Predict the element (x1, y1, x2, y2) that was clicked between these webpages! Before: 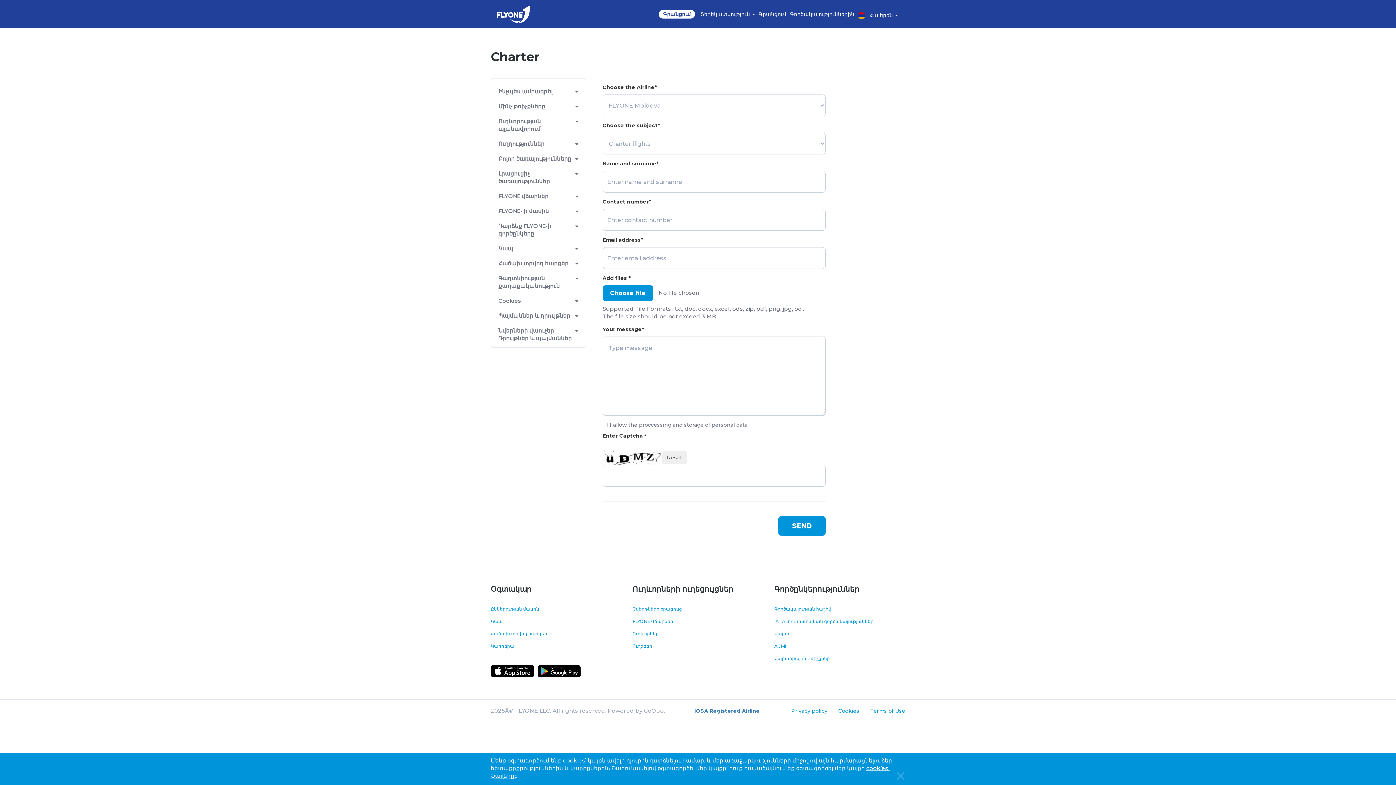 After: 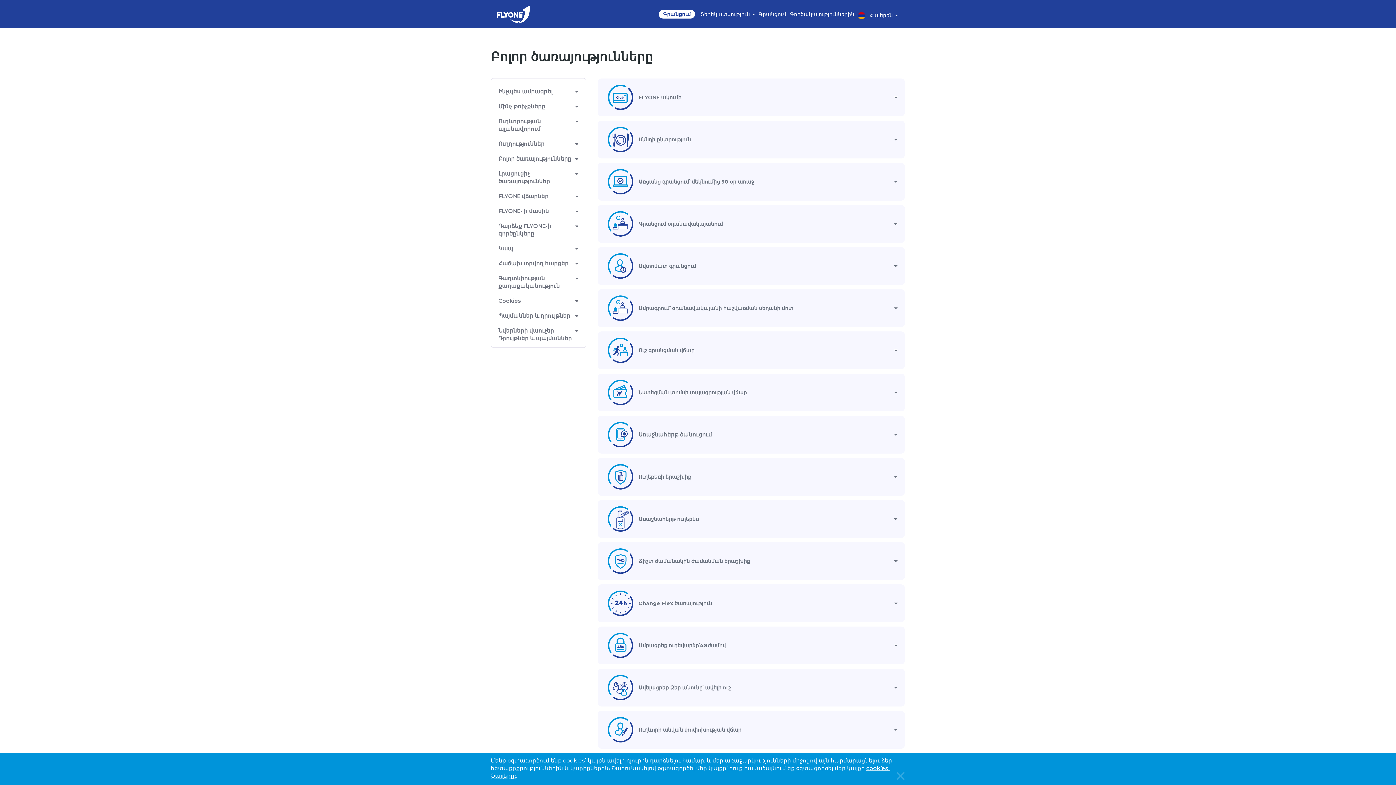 Action: bbox: (498, 153, 578, 164) label: Բոլոր ծառայությունները